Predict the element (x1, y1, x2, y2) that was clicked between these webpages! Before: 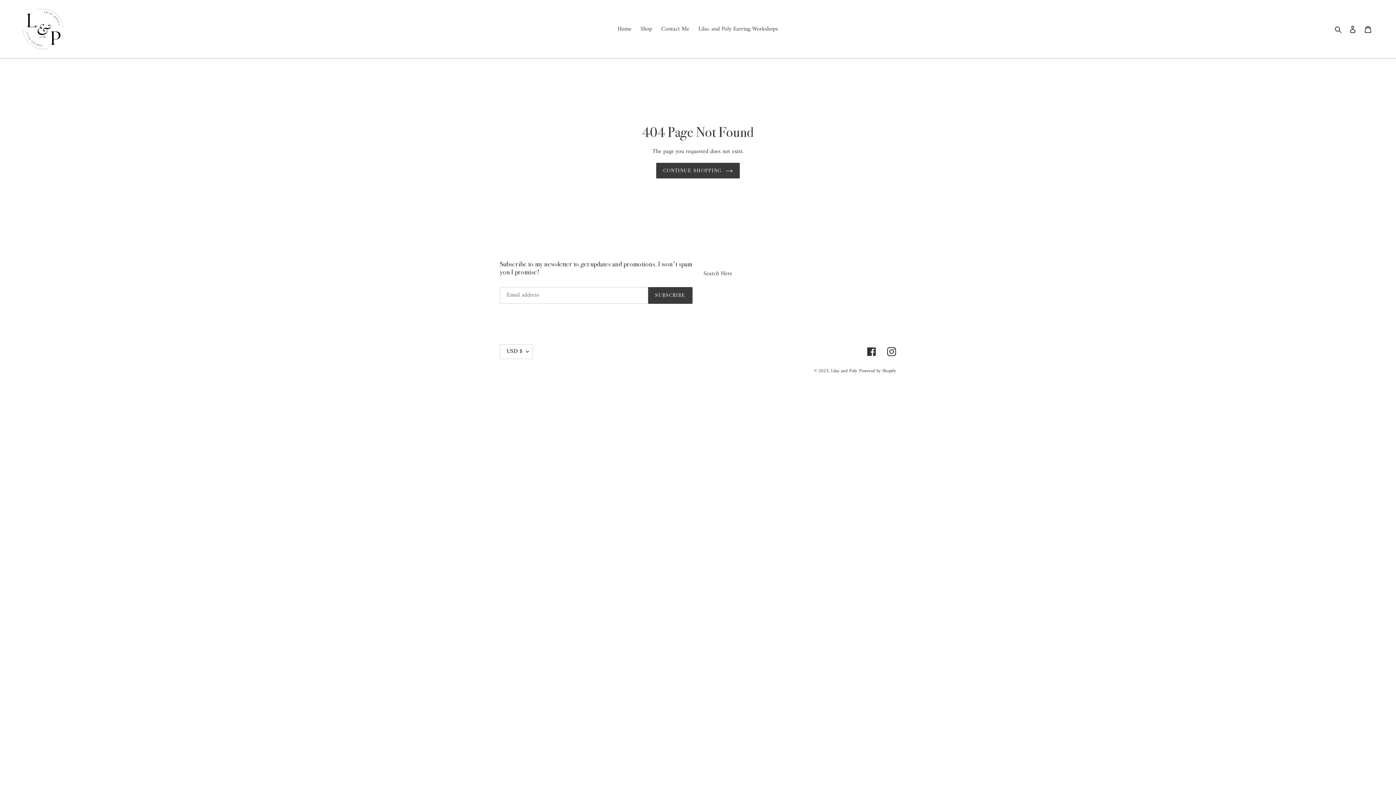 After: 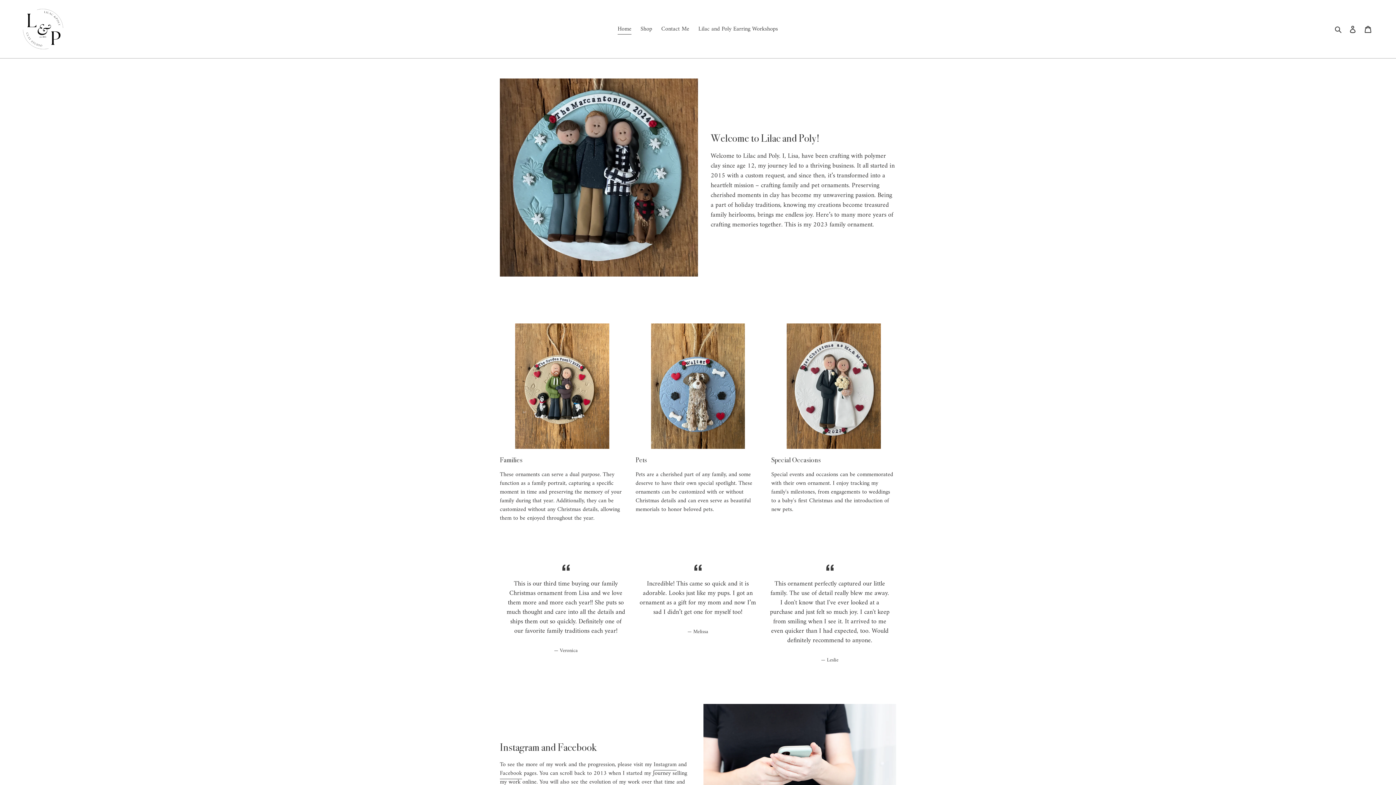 Action: bbox: (614, 23, 635, 34) label: Home